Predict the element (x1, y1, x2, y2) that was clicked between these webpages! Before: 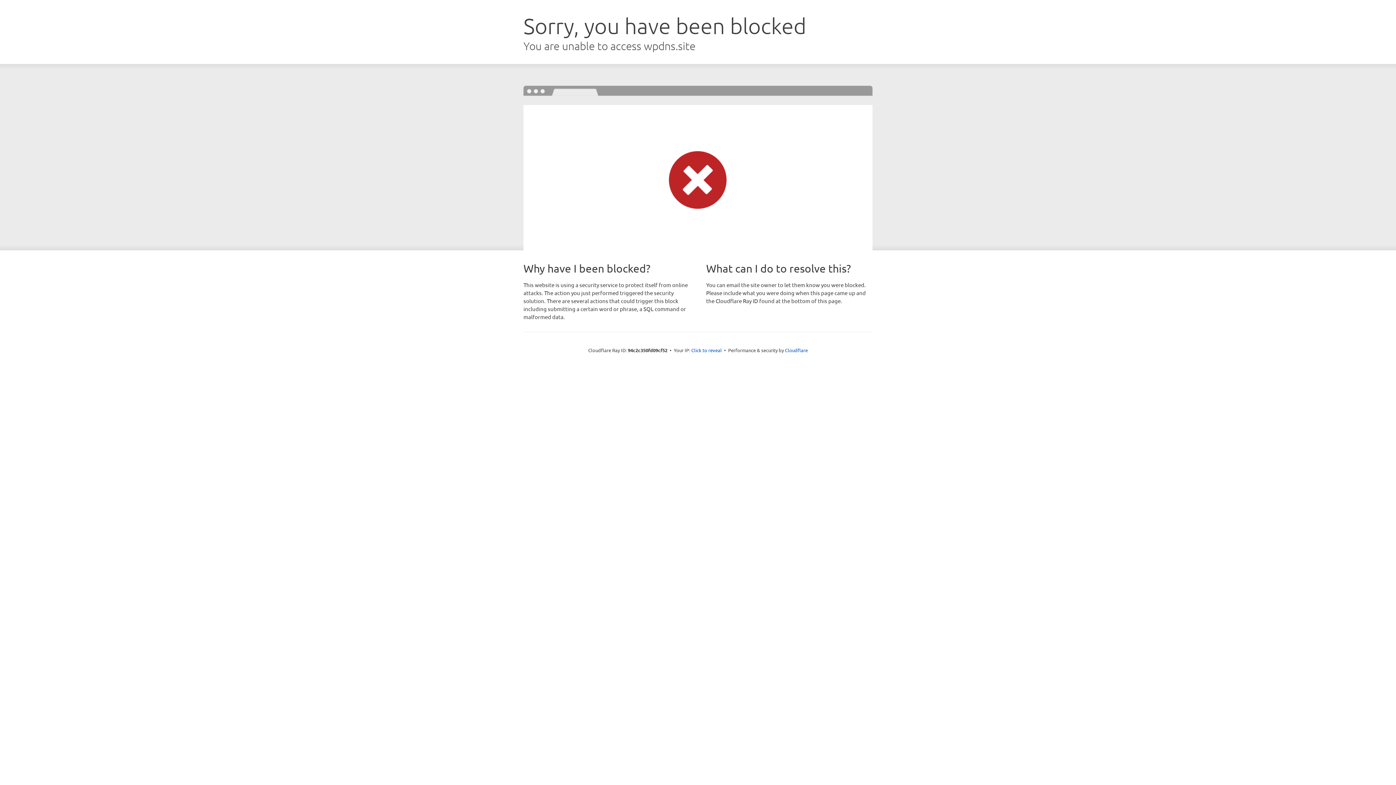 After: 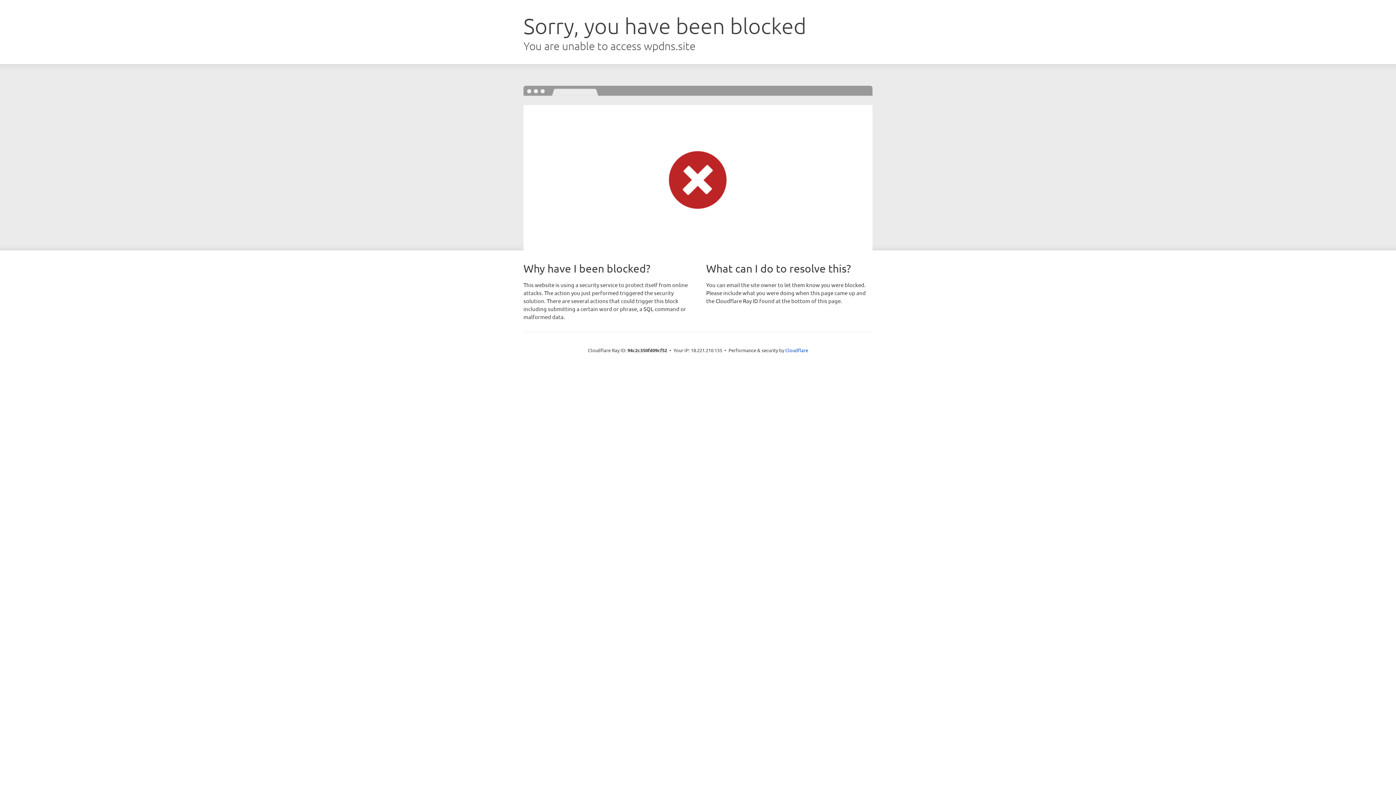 Action: bbox: (691, 346, 722, 353) label: Click to reveal